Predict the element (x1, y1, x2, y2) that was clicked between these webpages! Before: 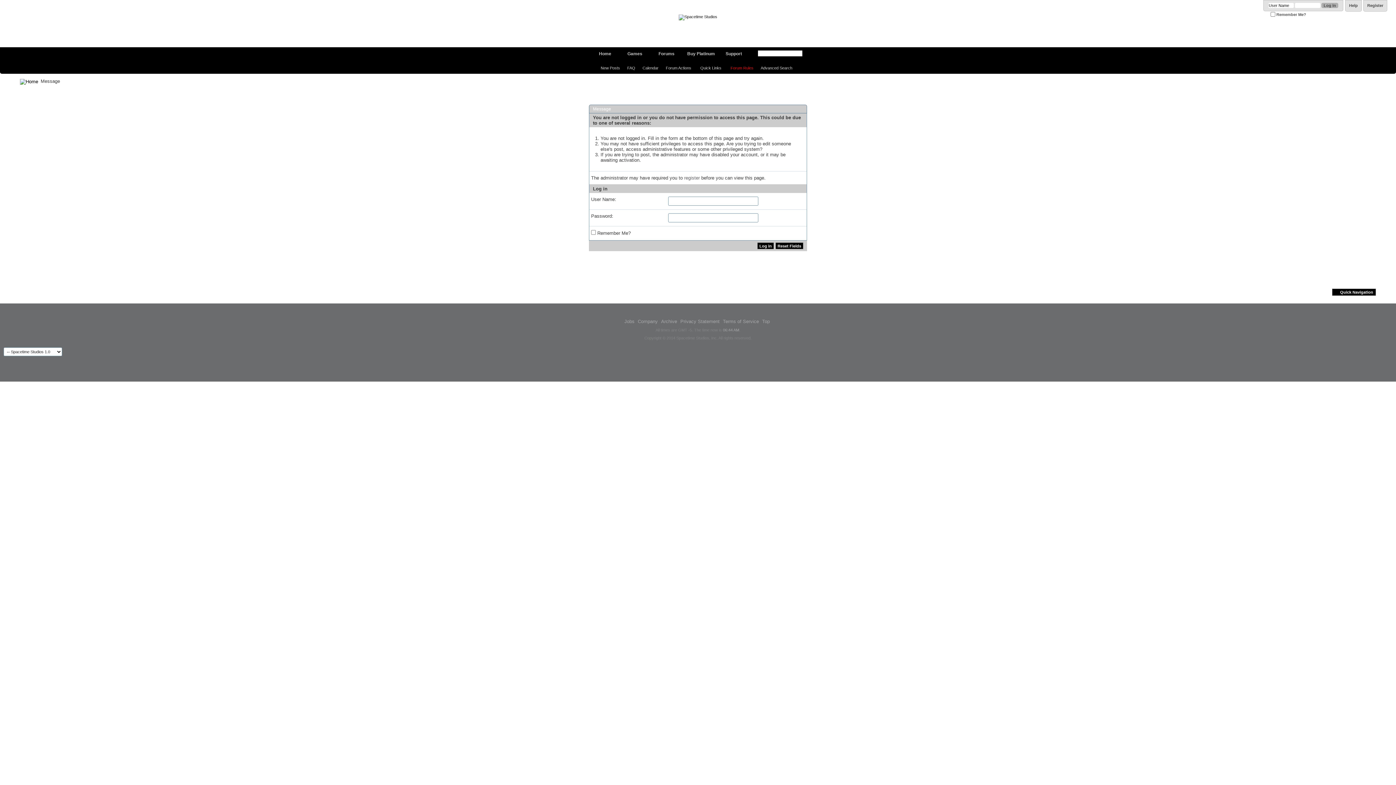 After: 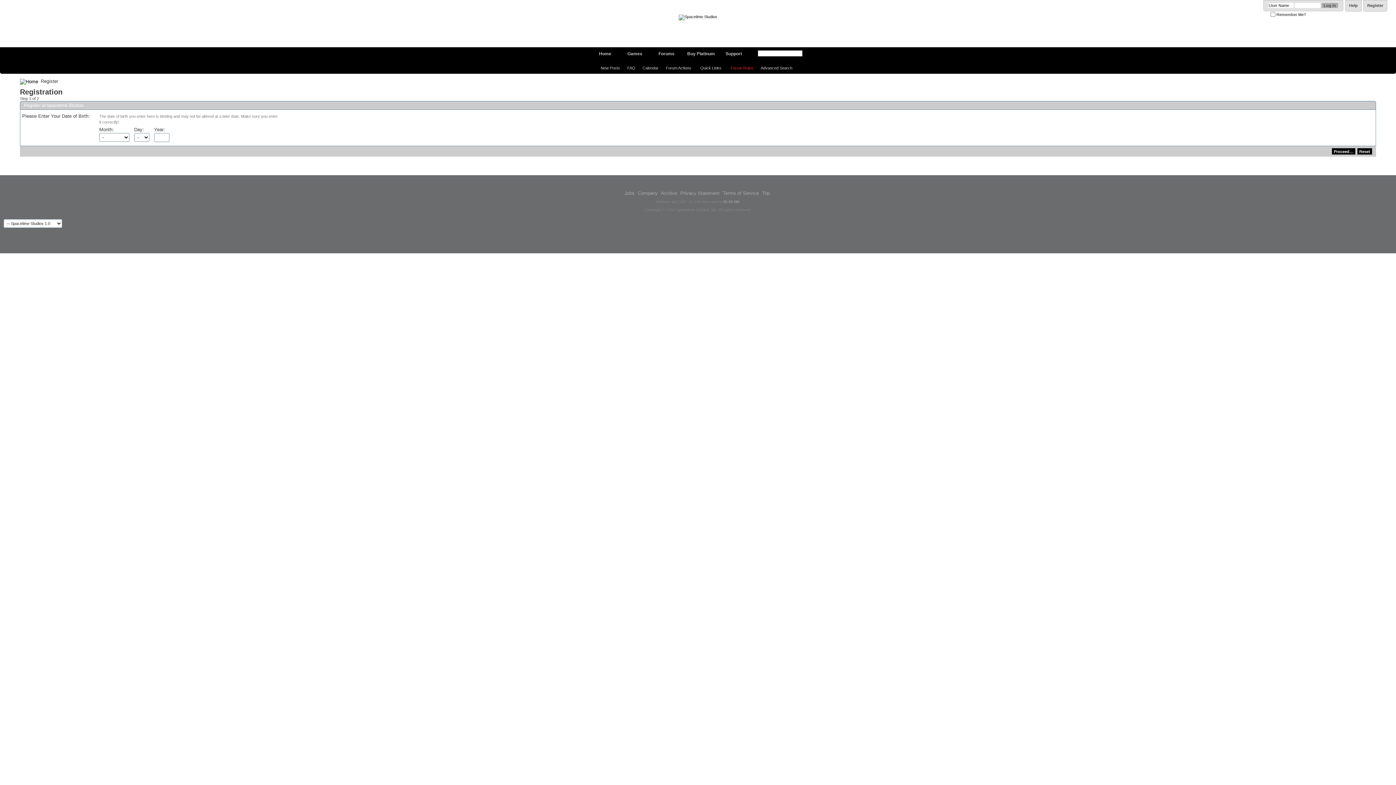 Action: label: register bbox: (684, 175, 700, 180)